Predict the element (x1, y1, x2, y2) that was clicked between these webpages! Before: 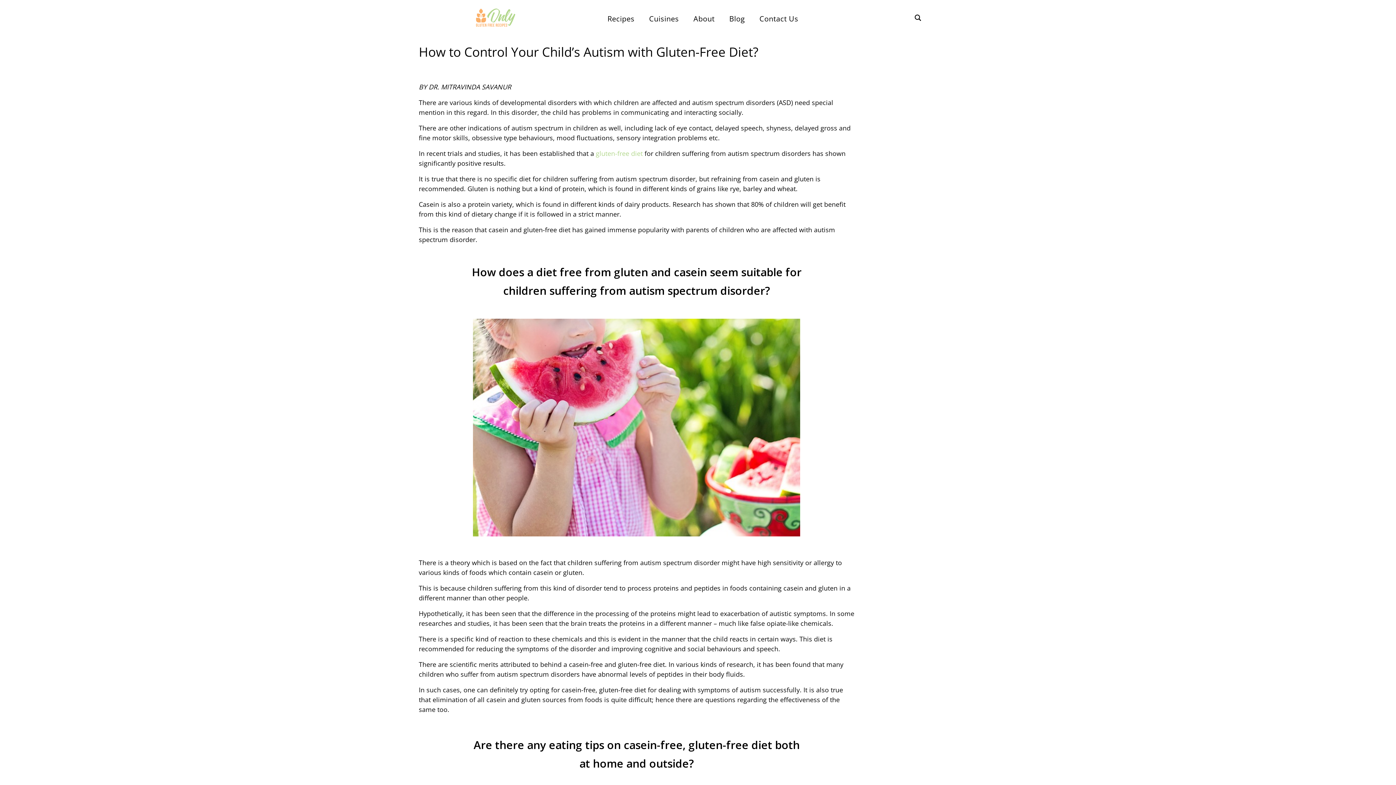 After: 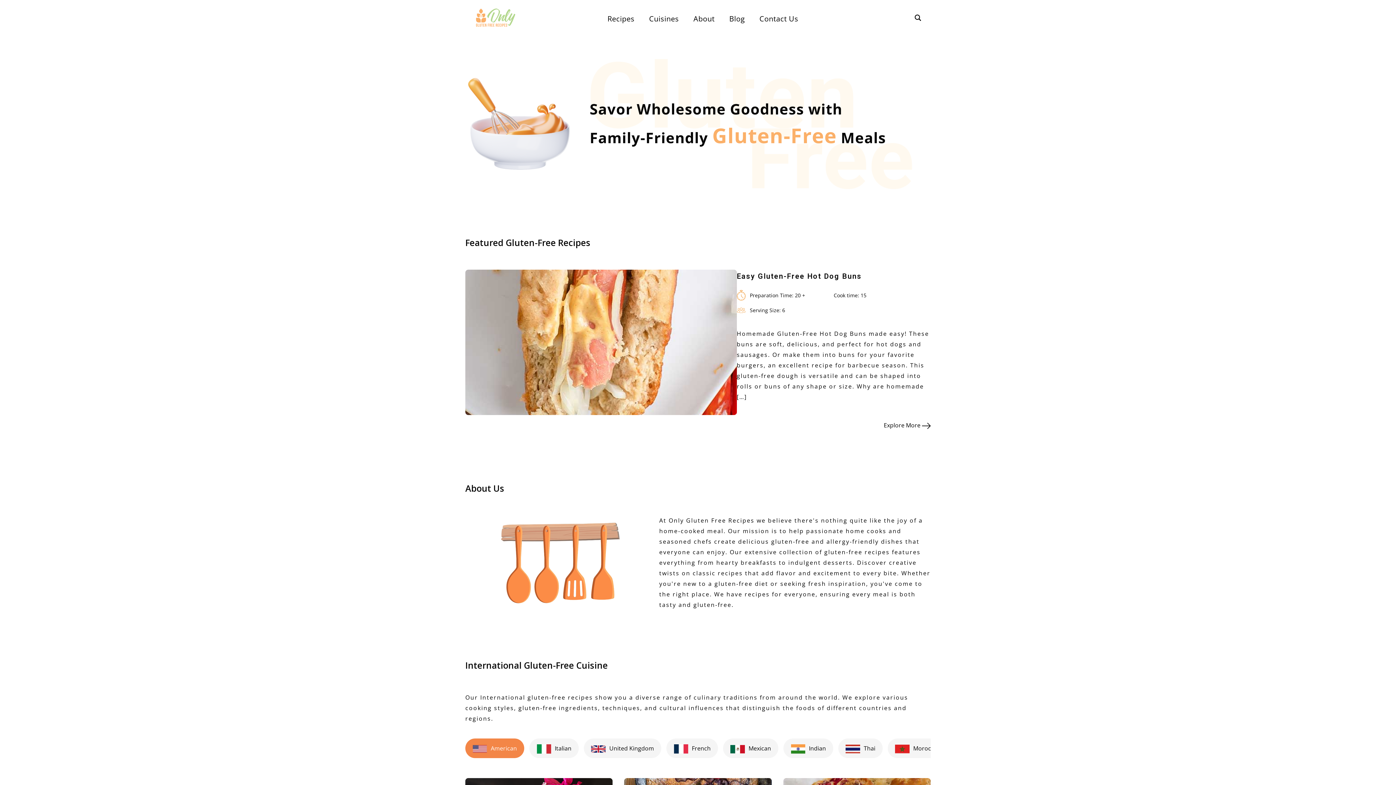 Action: bbox: (474, 7, 516, 27)